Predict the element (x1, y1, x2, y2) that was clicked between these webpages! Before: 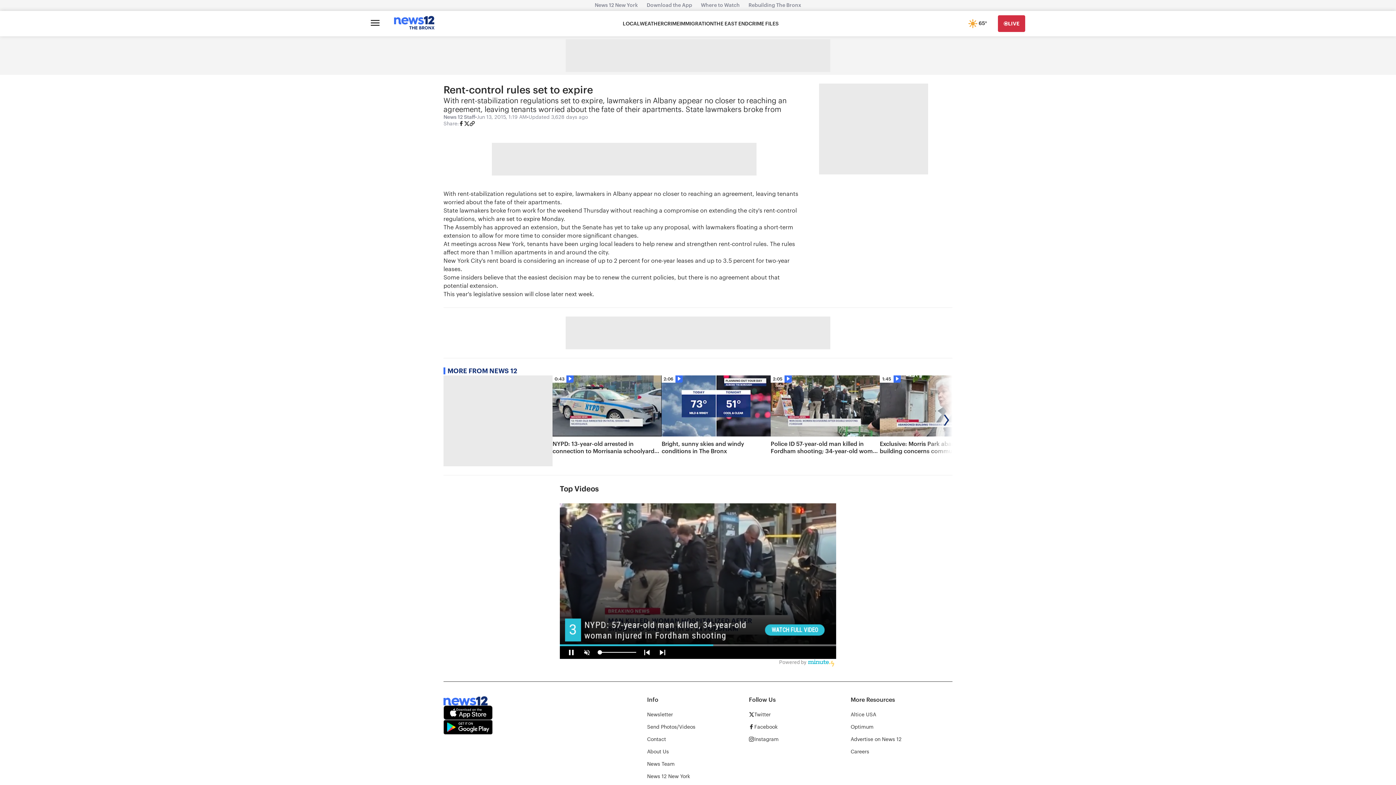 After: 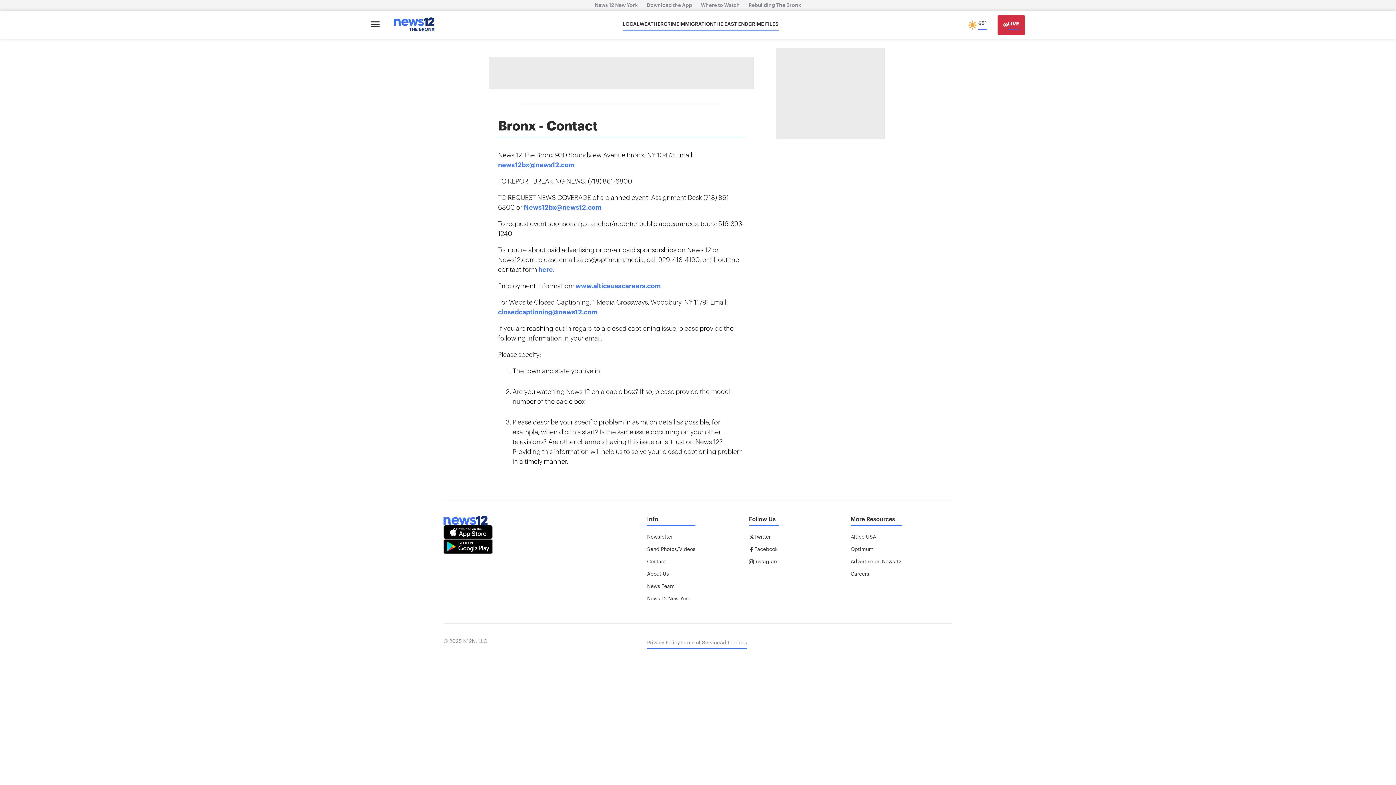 Action: label: Contact bbox: (647, 736, 666, 743)